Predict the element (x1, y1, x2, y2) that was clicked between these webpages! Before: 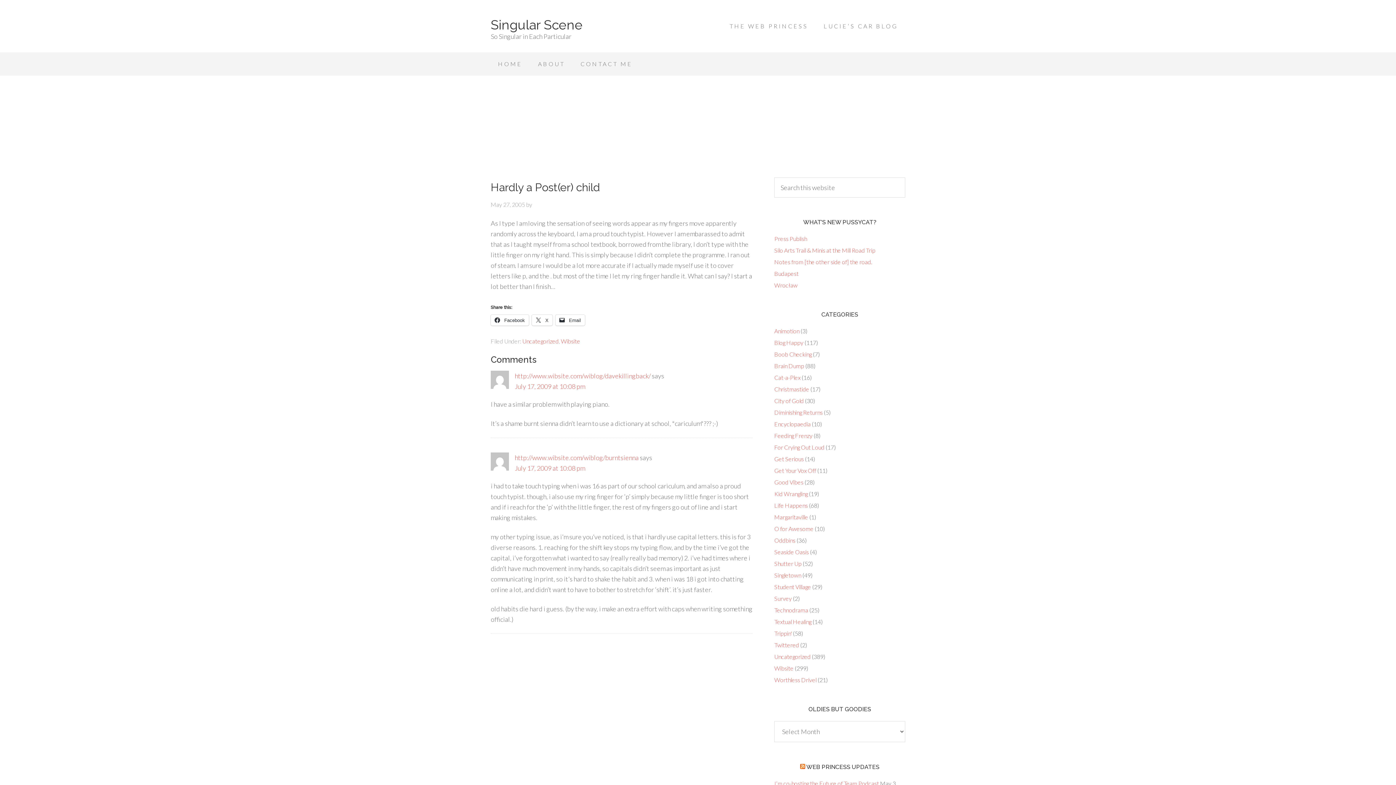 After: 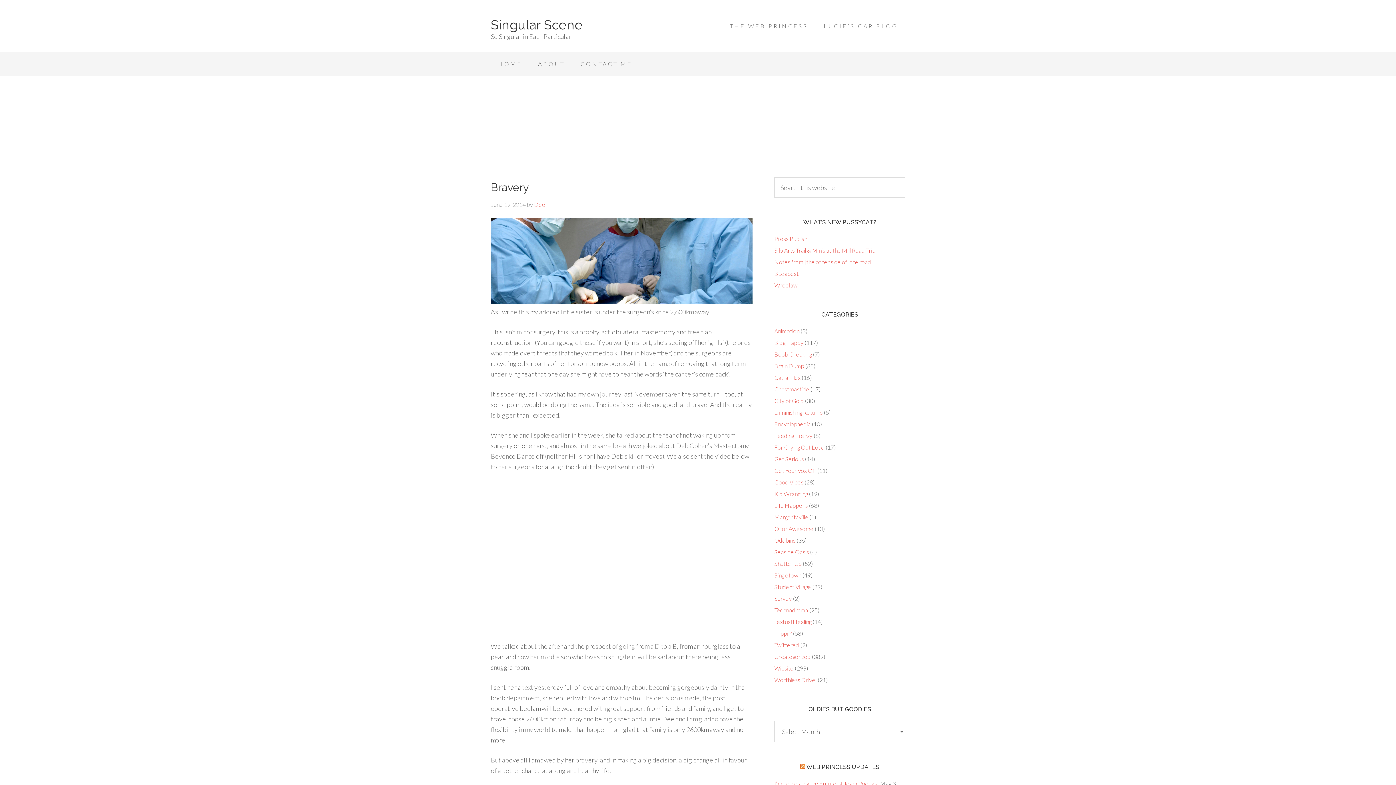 Action: label: Boob Checking bbox: (774, 350, 812, 357)